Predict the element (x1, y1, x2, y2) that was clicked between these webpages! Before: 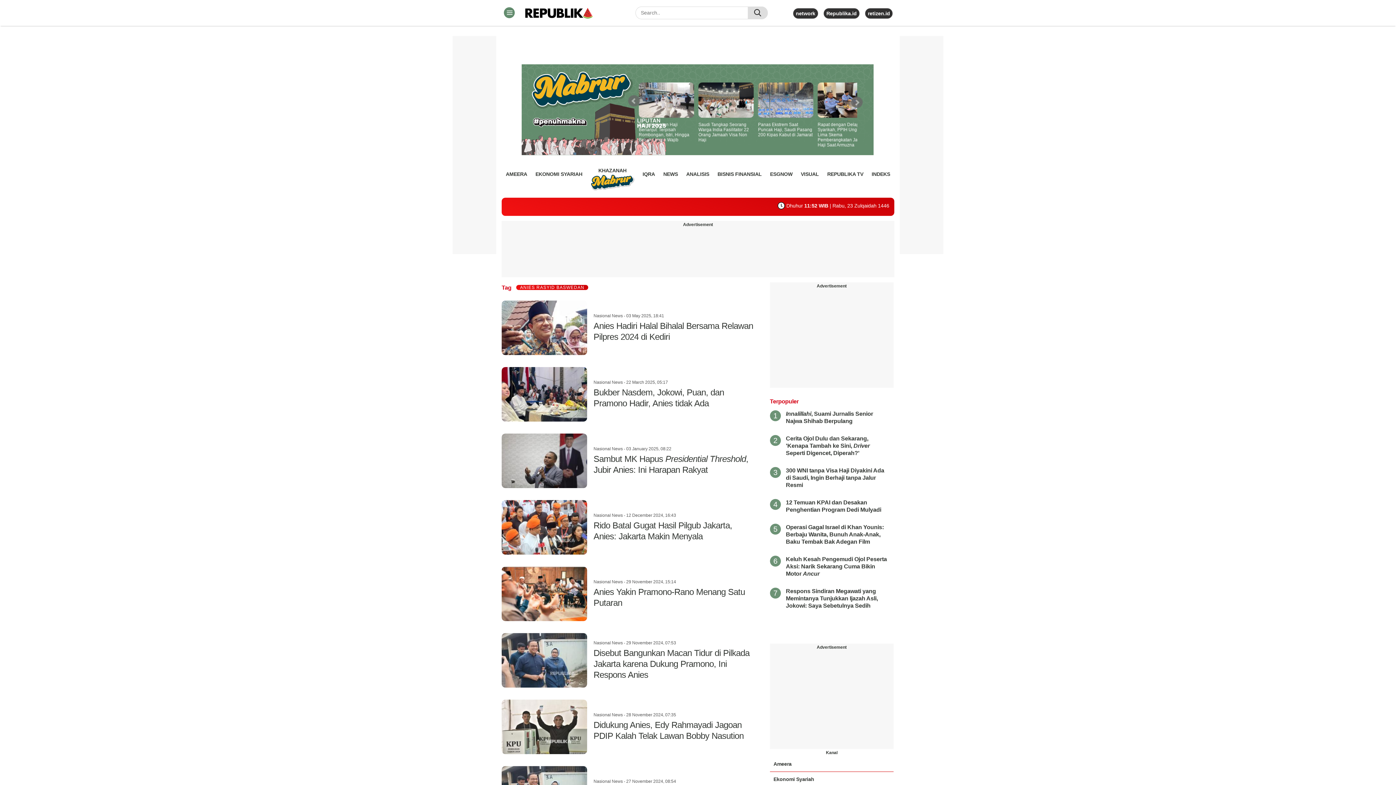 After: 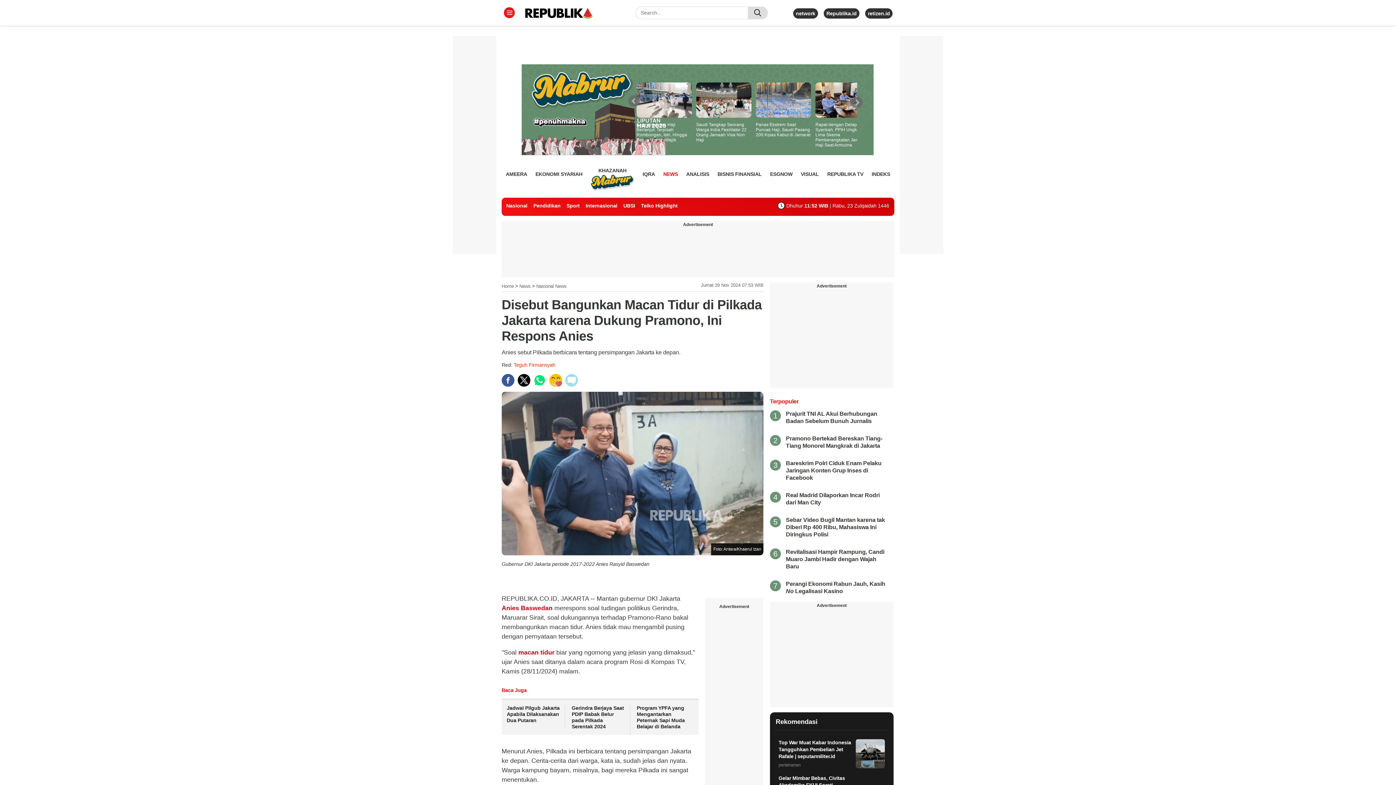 Action: label:  
Nasional News - 29 November 2024, 07:53
Disebut Bangunkan Macan Tidur di Pilkada Jakarta karena Dukung Pramono, Ini Respons Anies bbox: (501, 658, 755, 664)